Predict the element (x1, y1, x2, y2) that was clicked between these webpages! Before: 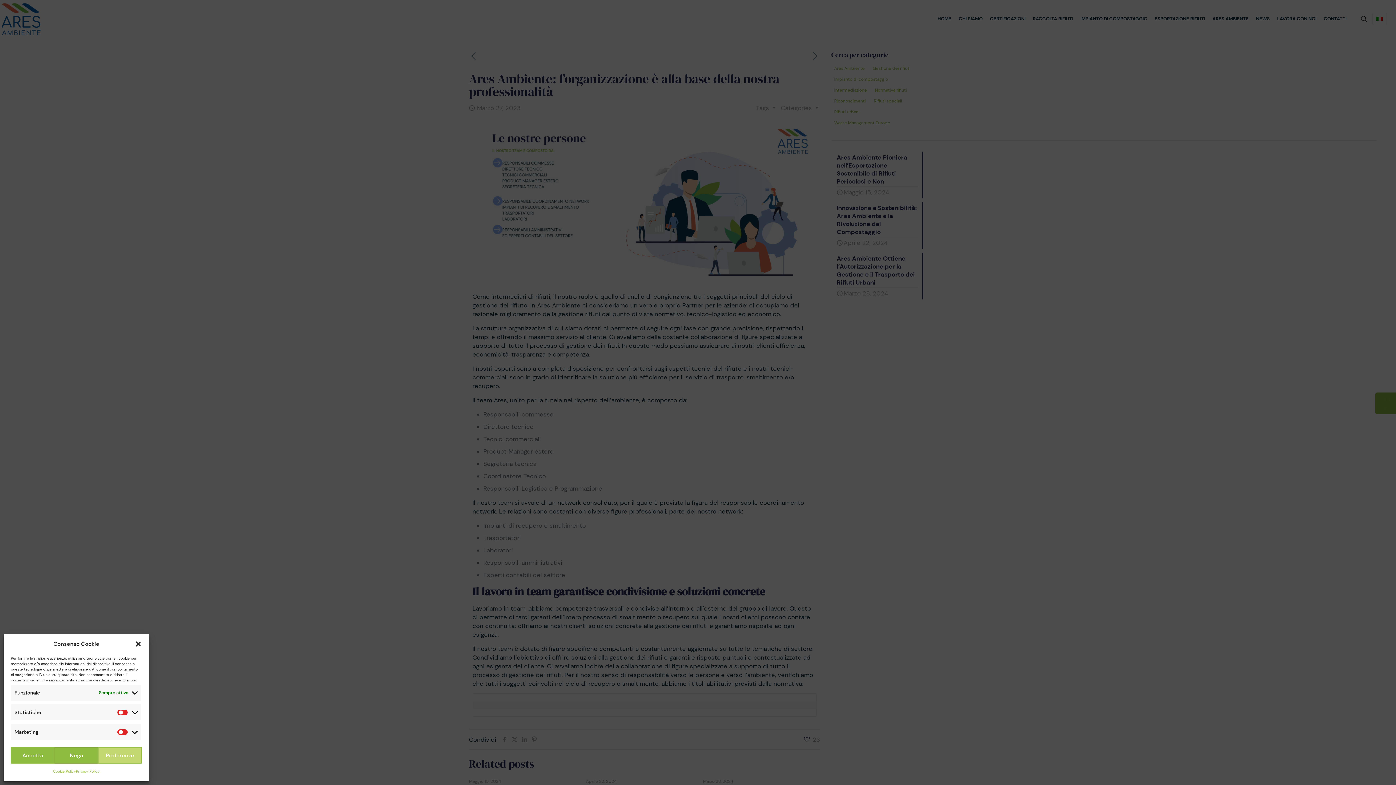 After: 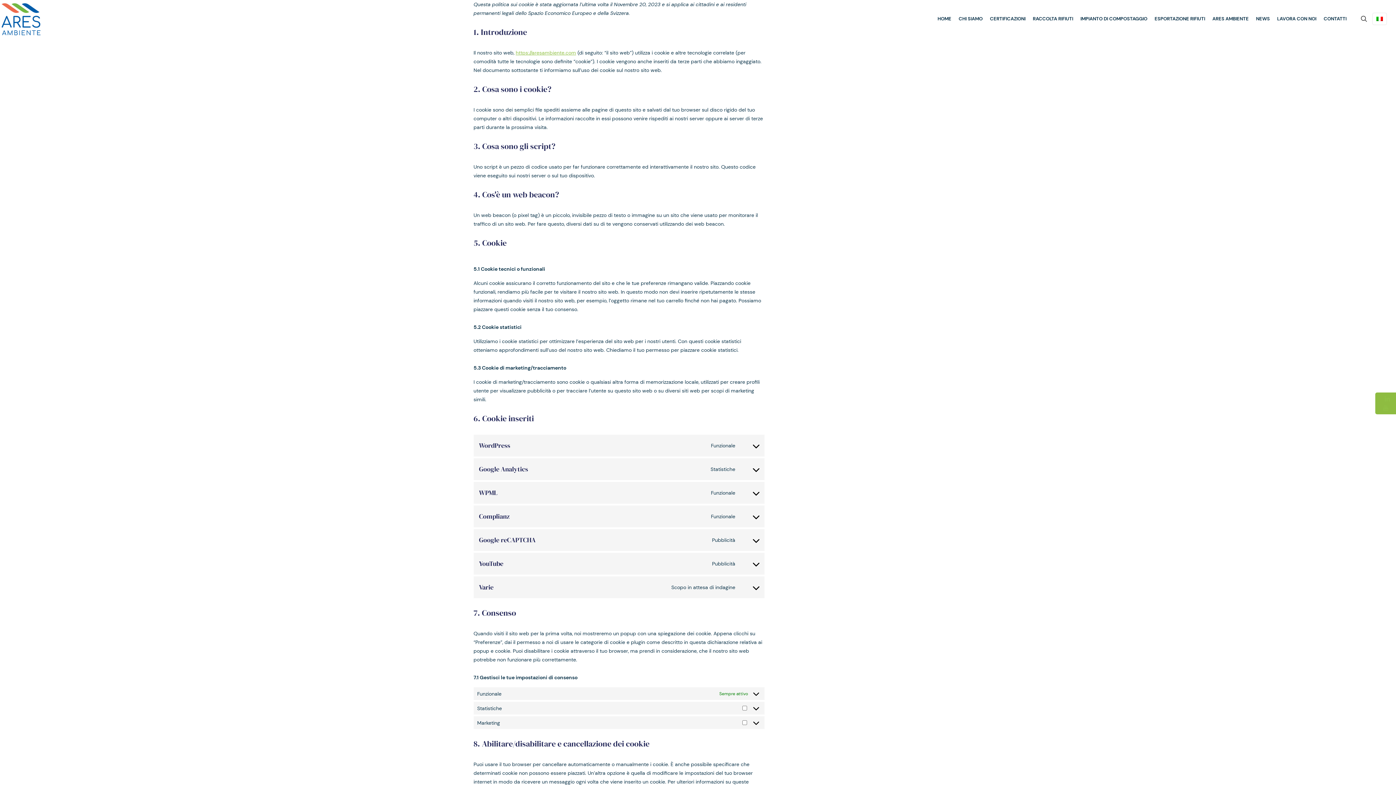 Action: label: Cookie Policy bbox: (53, 767, 75, 776)